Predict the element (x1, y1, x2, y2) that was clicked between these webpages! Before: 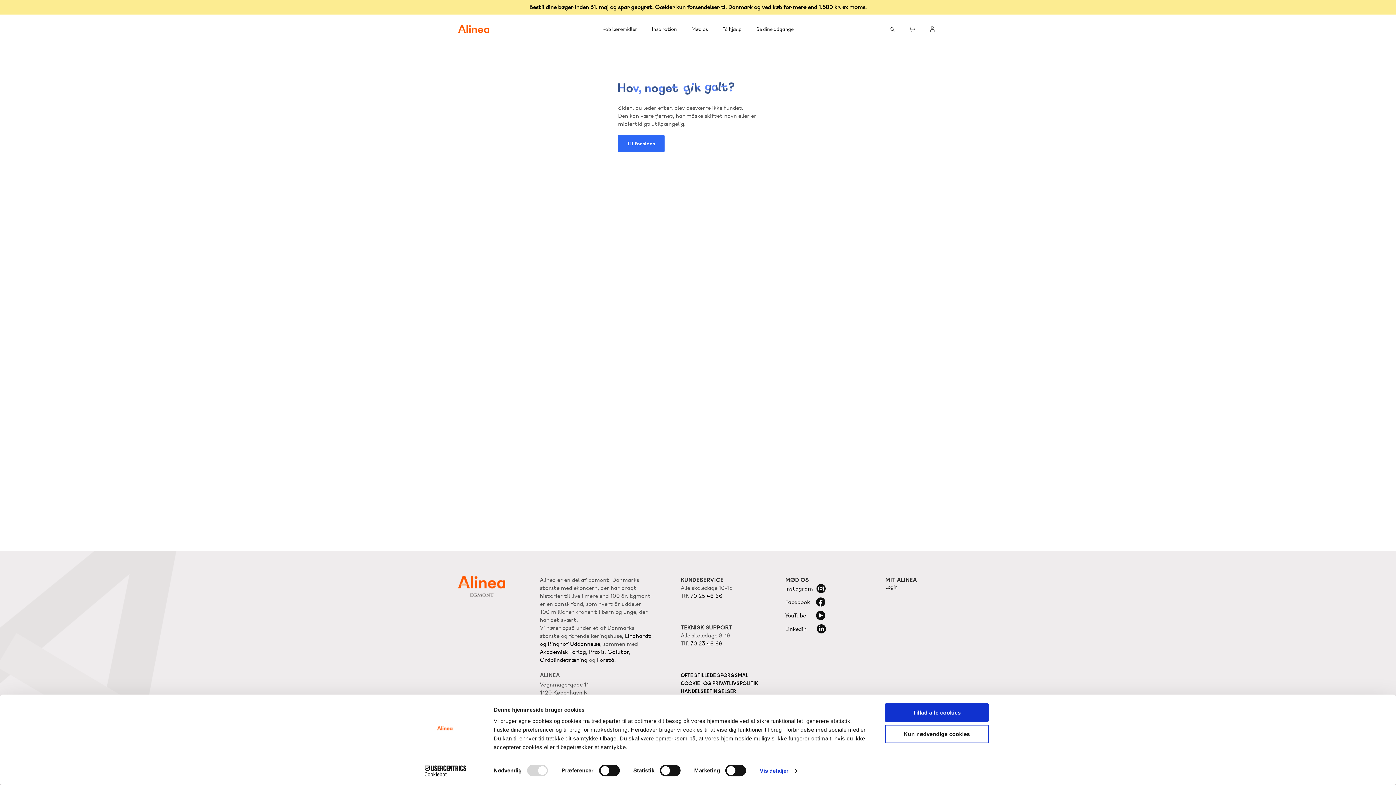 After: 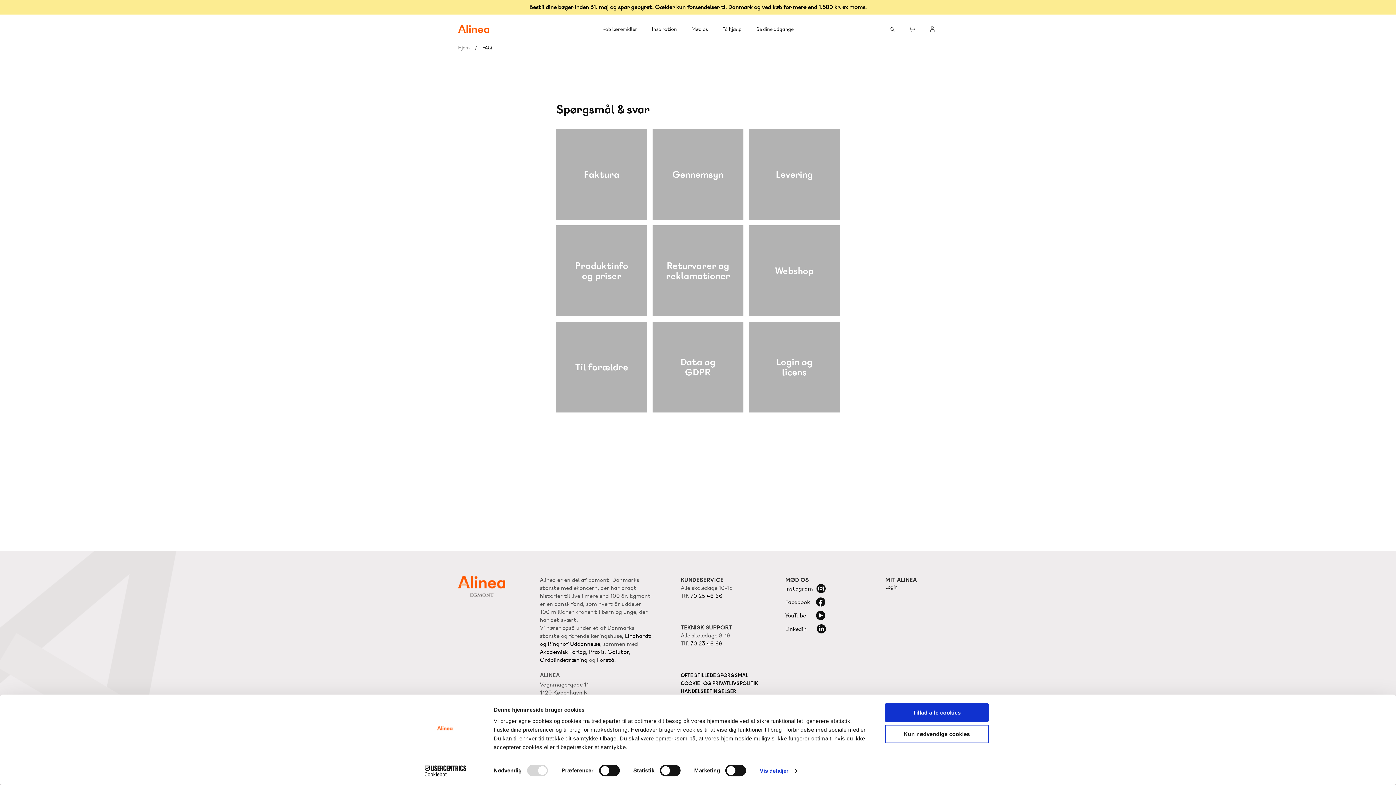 Action: bbox: (680, 671, 748, 679) label: OFTE STILLEDE SPØRGSMÅL